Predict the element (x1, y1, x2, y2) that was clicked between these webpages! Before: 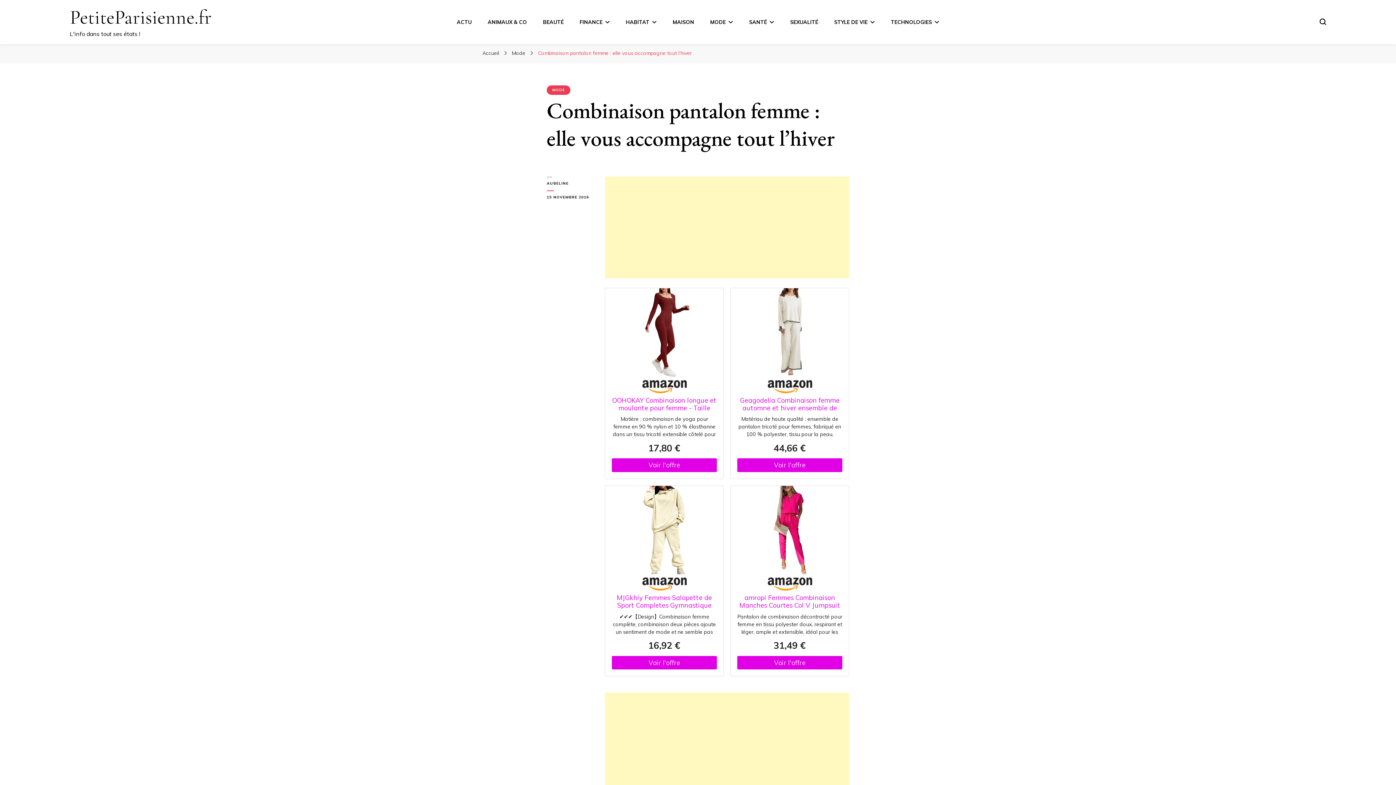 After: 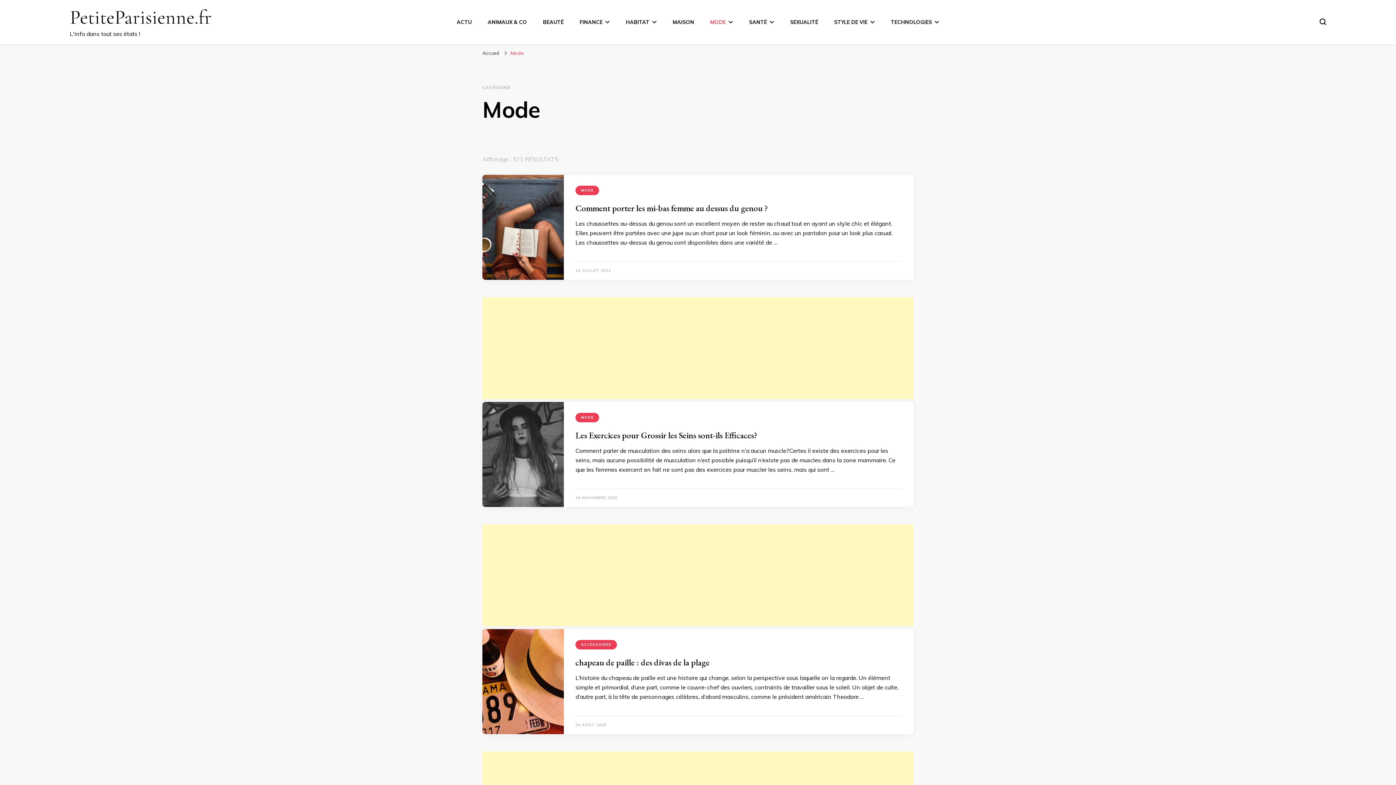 Action: label: Mode  bbox: (512, 49, 526, 56)